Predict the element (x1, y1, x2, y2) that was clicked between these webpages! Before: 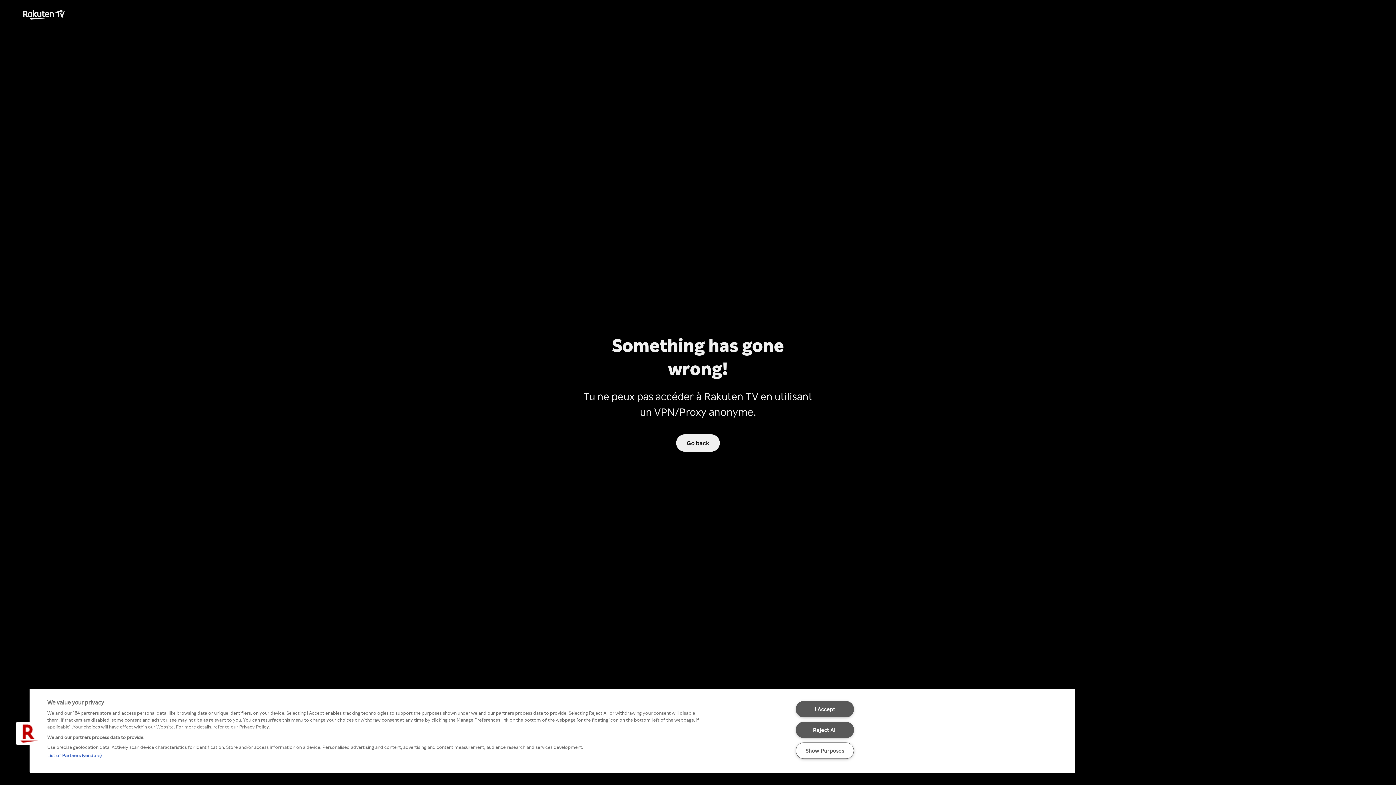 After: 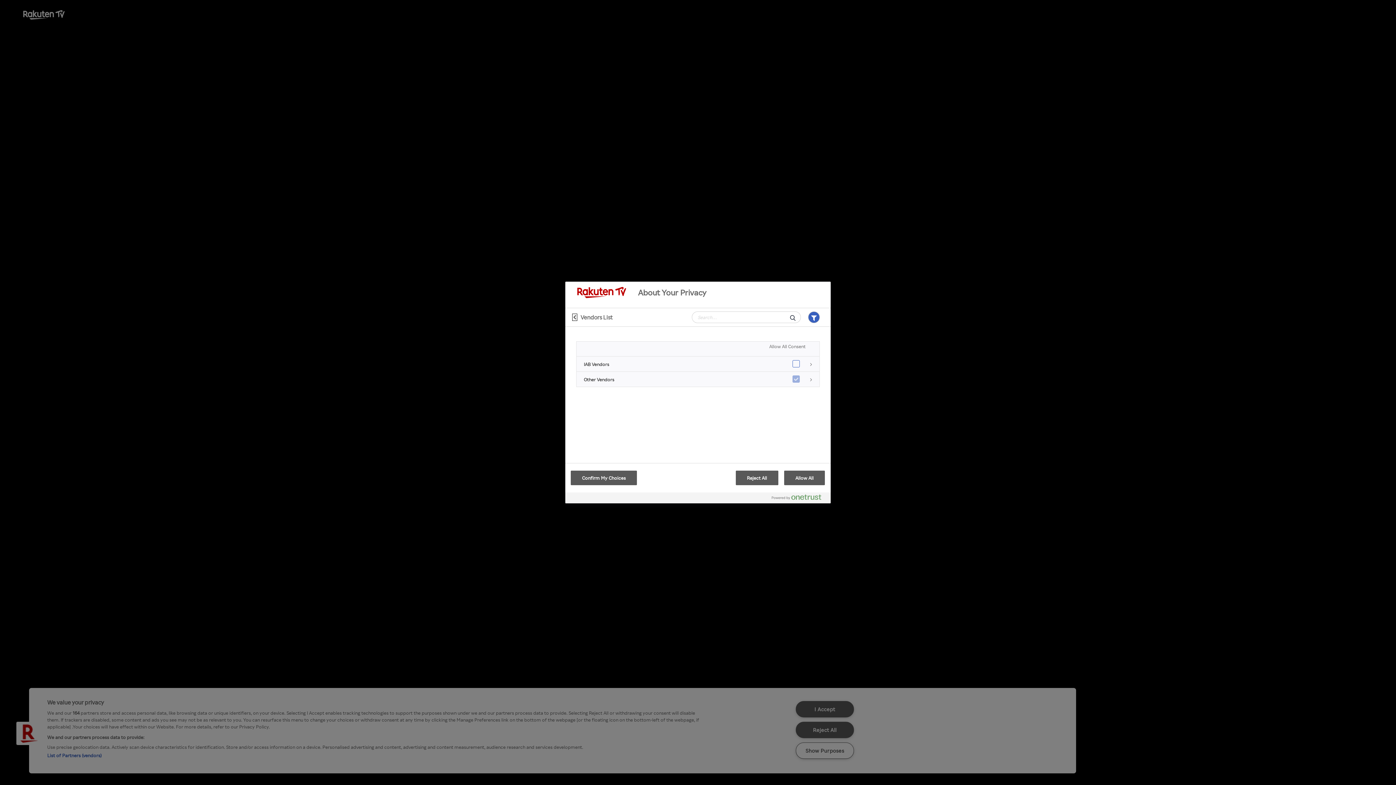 Action: bbox: (47, 752, 101, 758) label: List of Partners (vendors)